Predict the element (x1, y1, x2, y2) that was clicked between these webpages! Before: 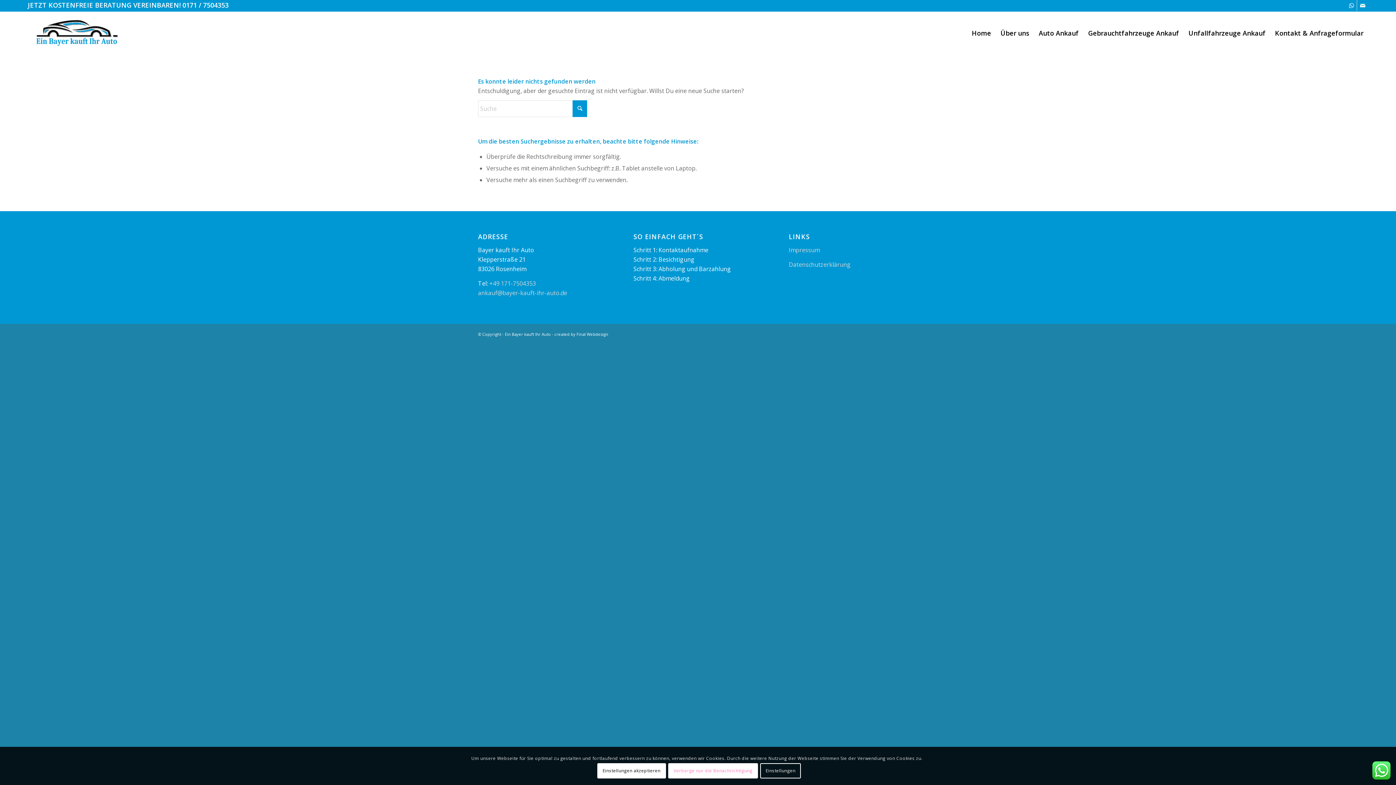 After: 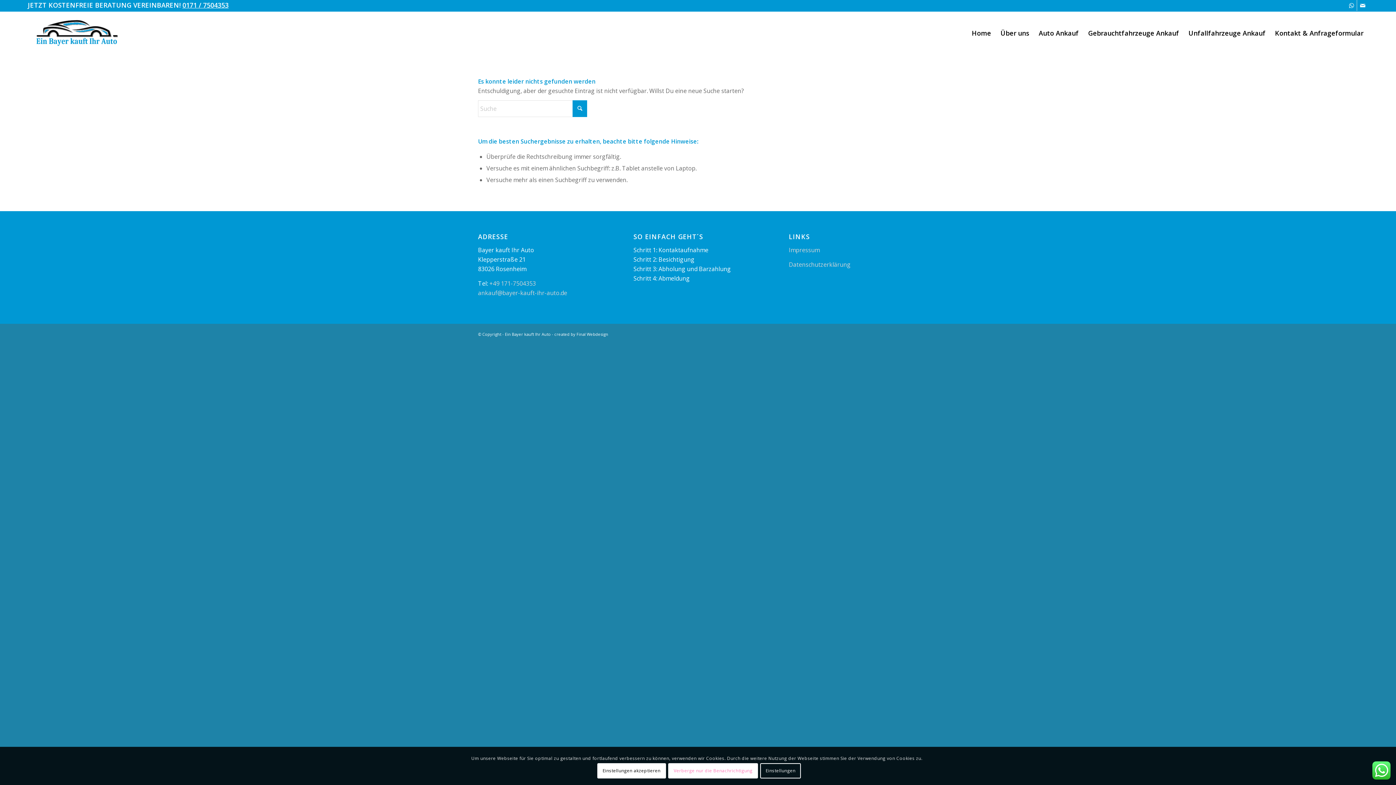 Action: label: 0171 / 7504353 bbox: (182, 0, 228, 9)